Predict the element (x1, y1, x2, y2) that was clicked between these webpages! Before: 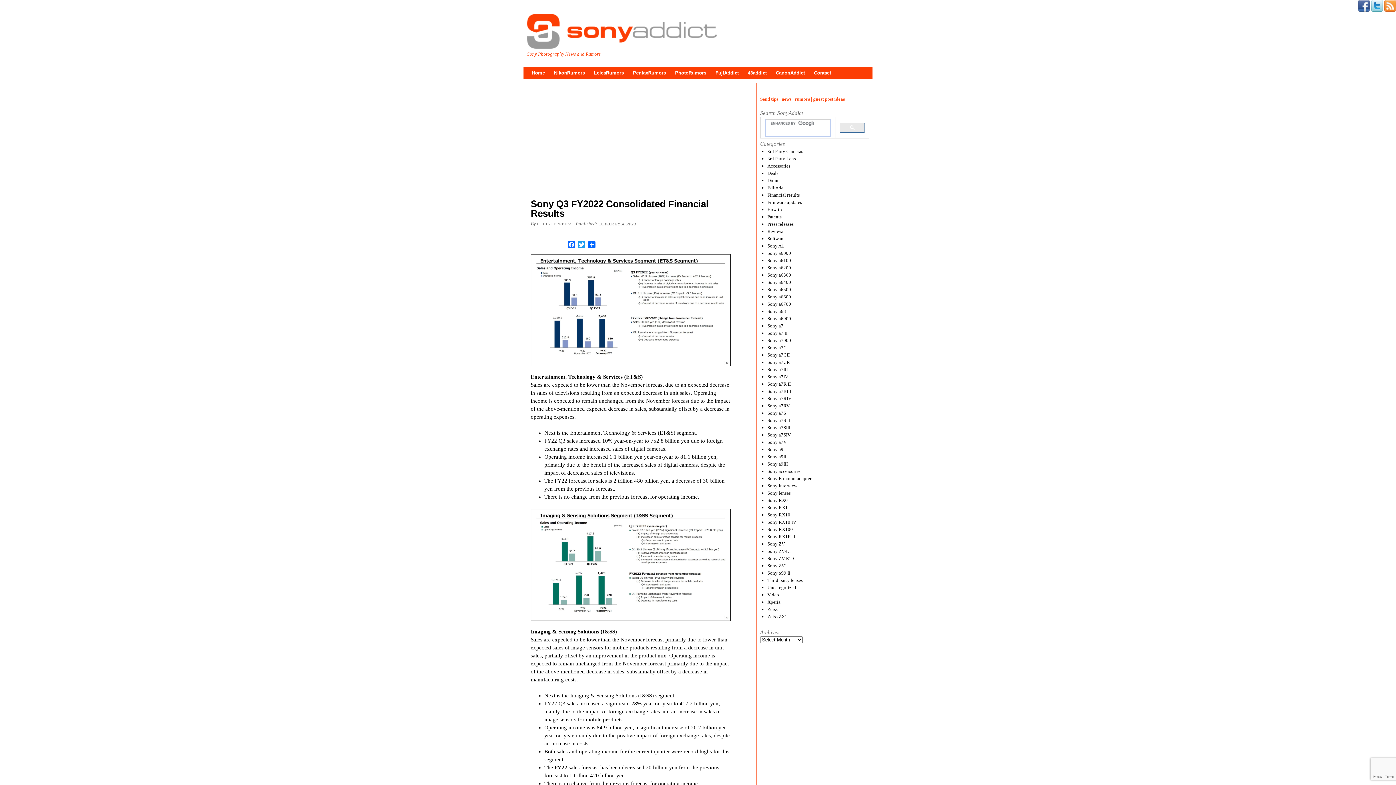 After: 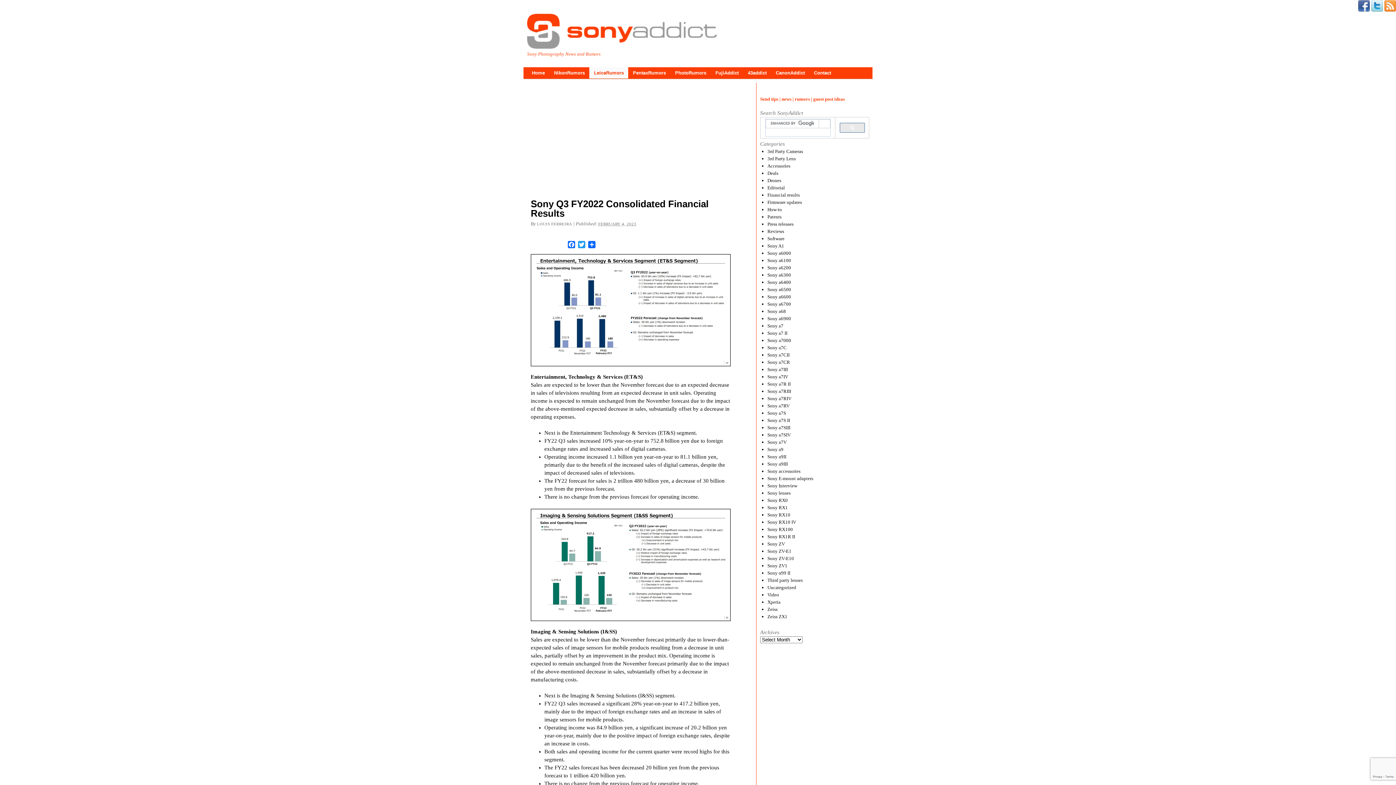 Action: bbox: (589, 67, 628, 78) label: LeicaRumors (opens in a new tab)